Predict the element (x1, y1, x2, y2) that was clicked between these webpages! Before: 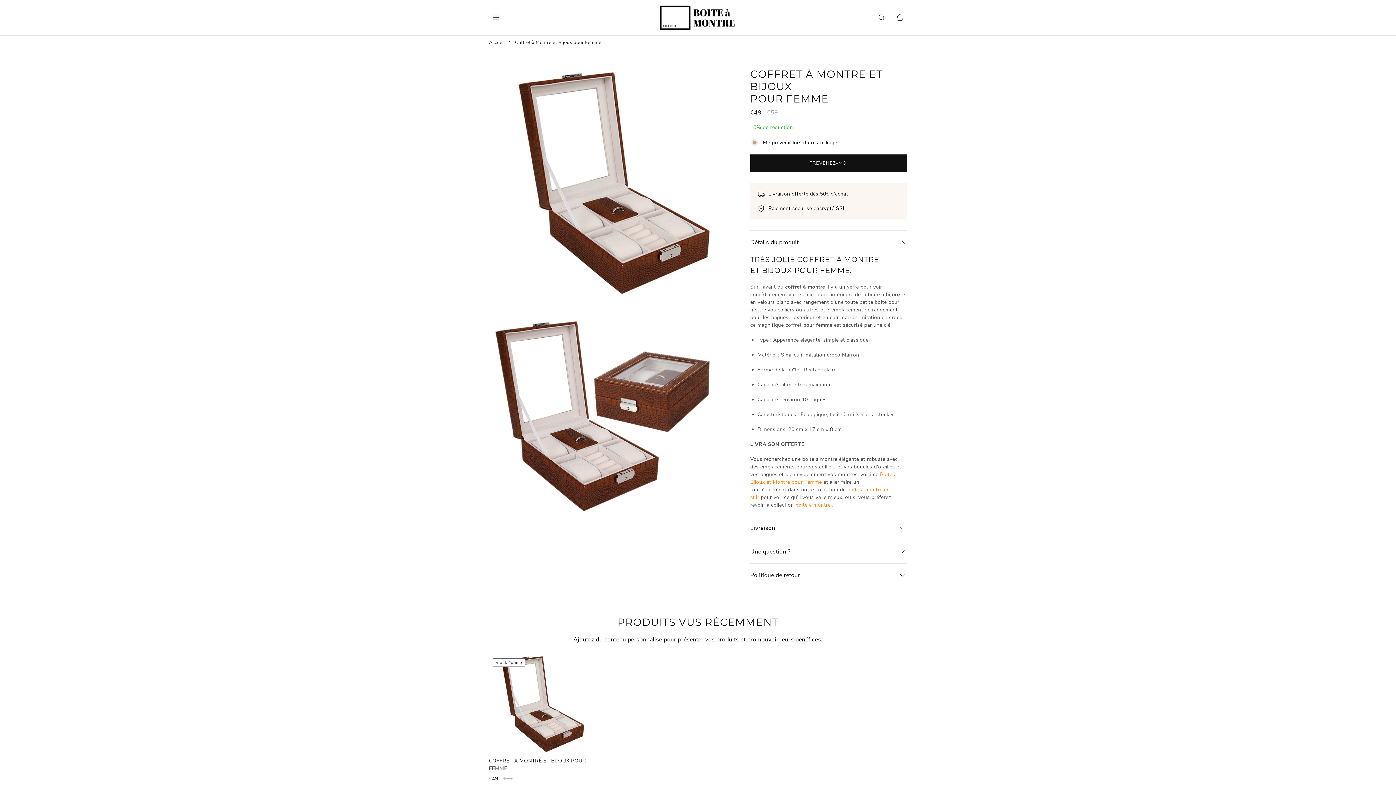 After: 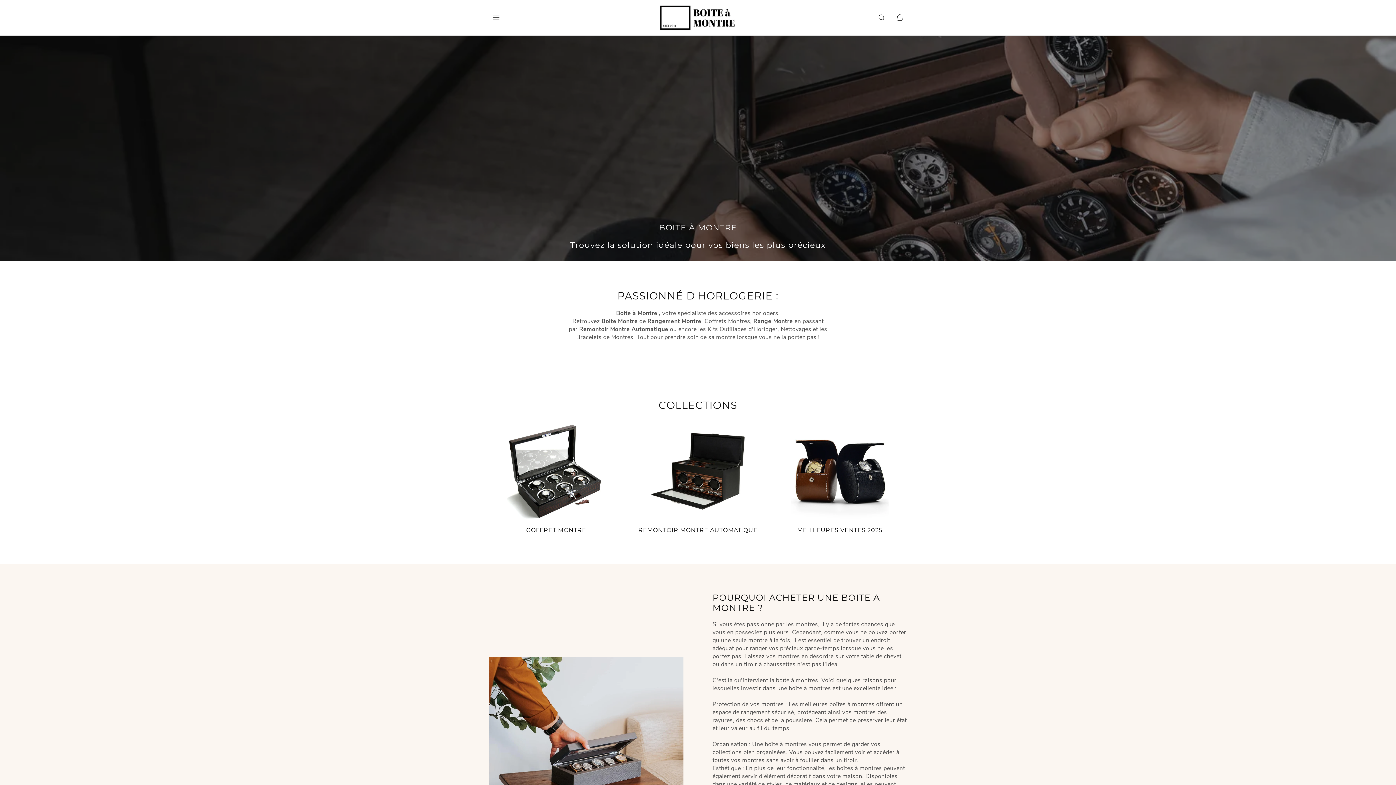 Action: bbox: (489, 35, 505, 49) label: Accueil